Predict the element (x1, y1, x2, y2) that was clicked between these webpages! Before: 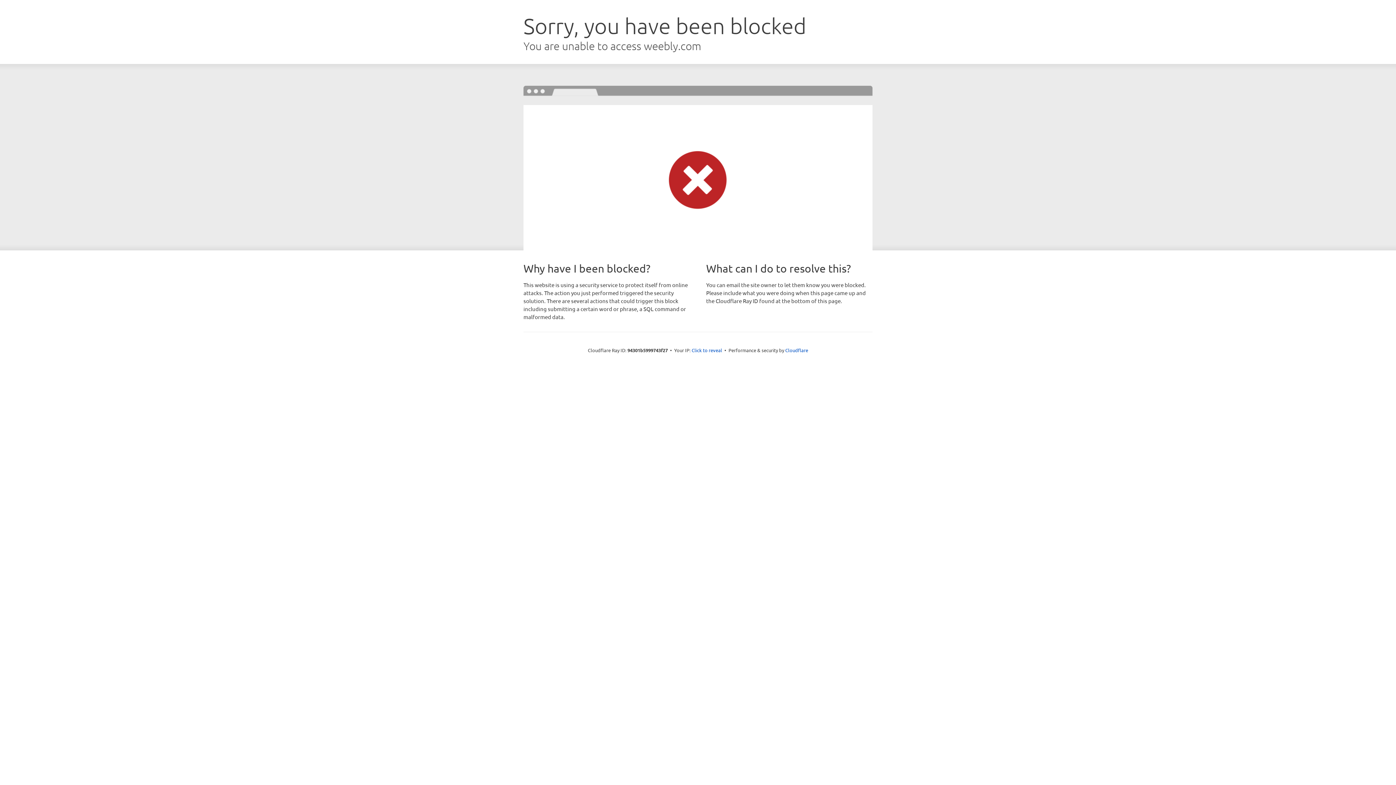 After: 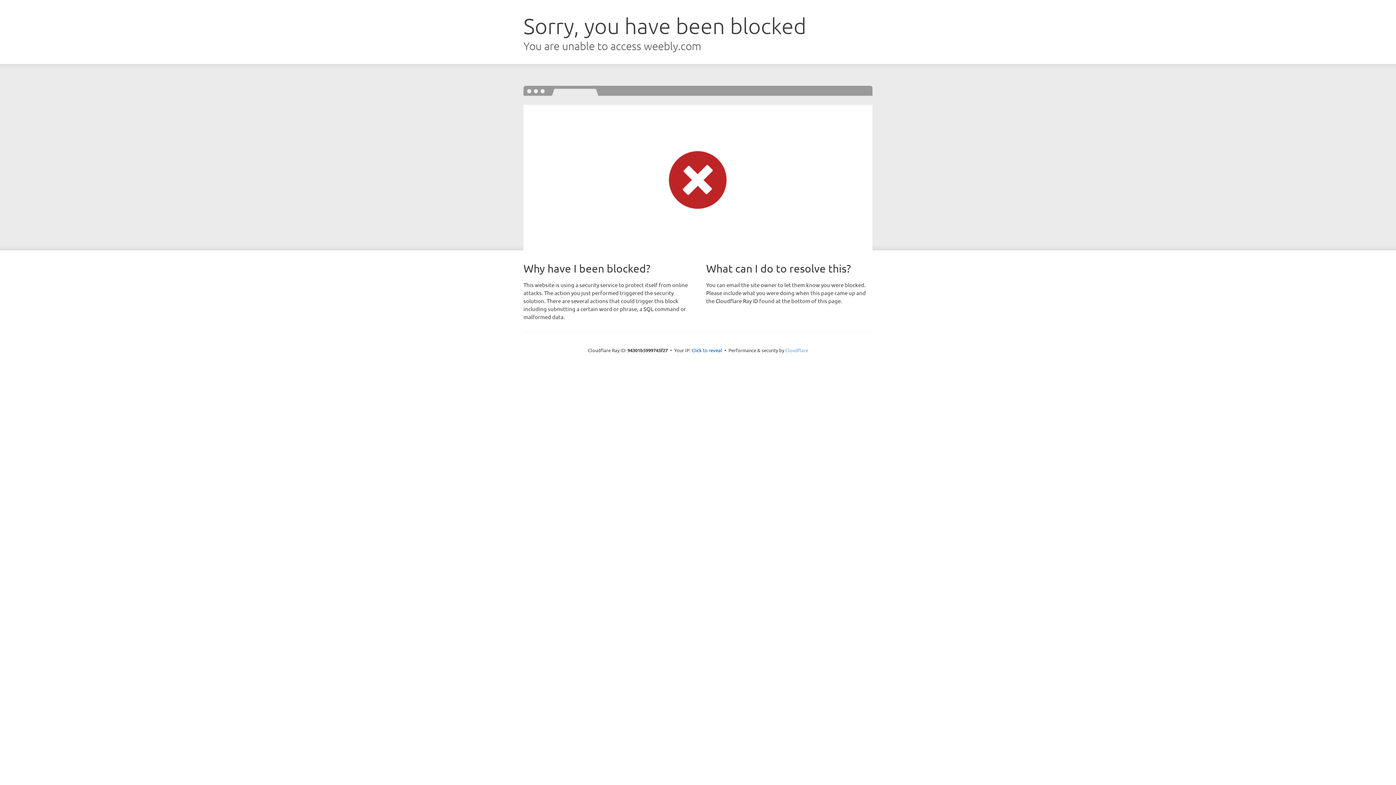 Action: bbox: (785, 347, 808, 353) label: Cloudflare